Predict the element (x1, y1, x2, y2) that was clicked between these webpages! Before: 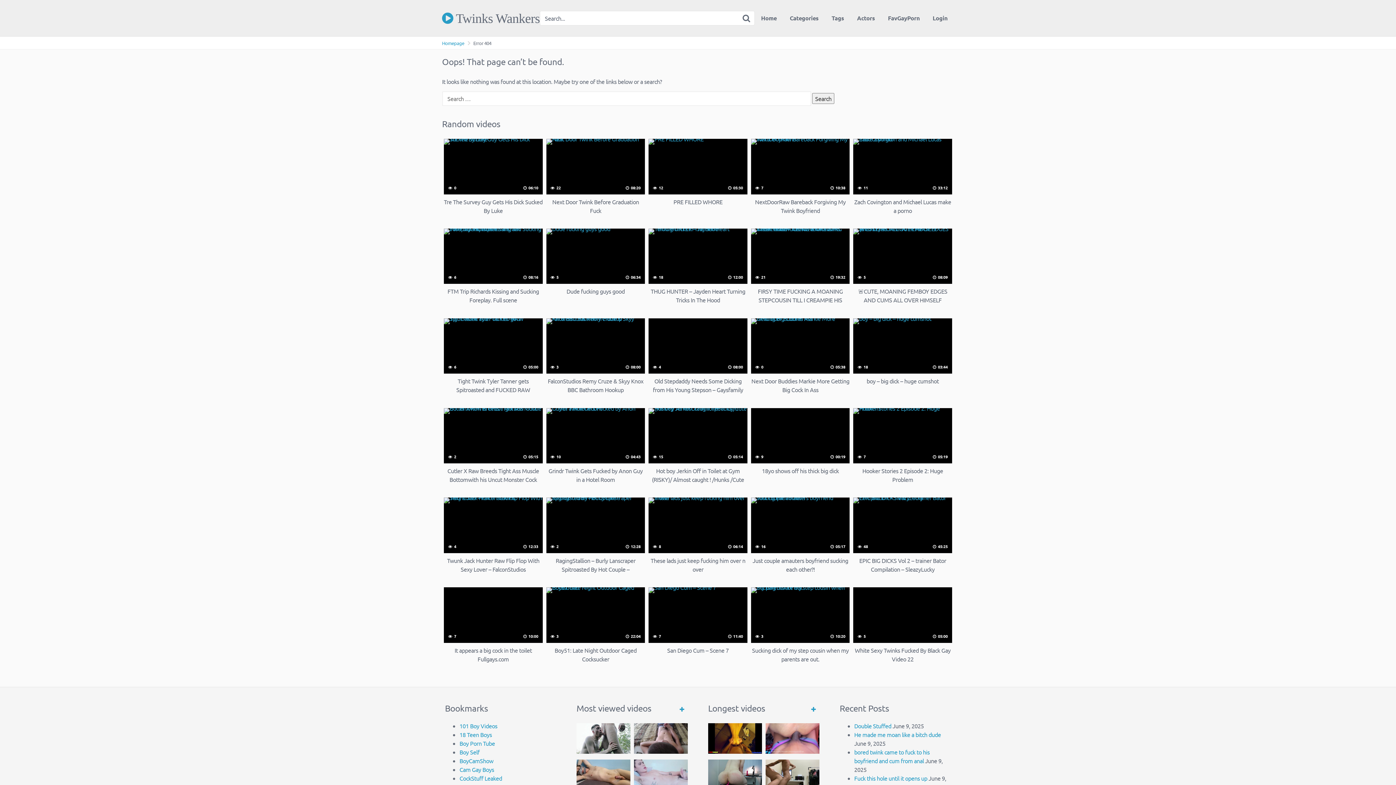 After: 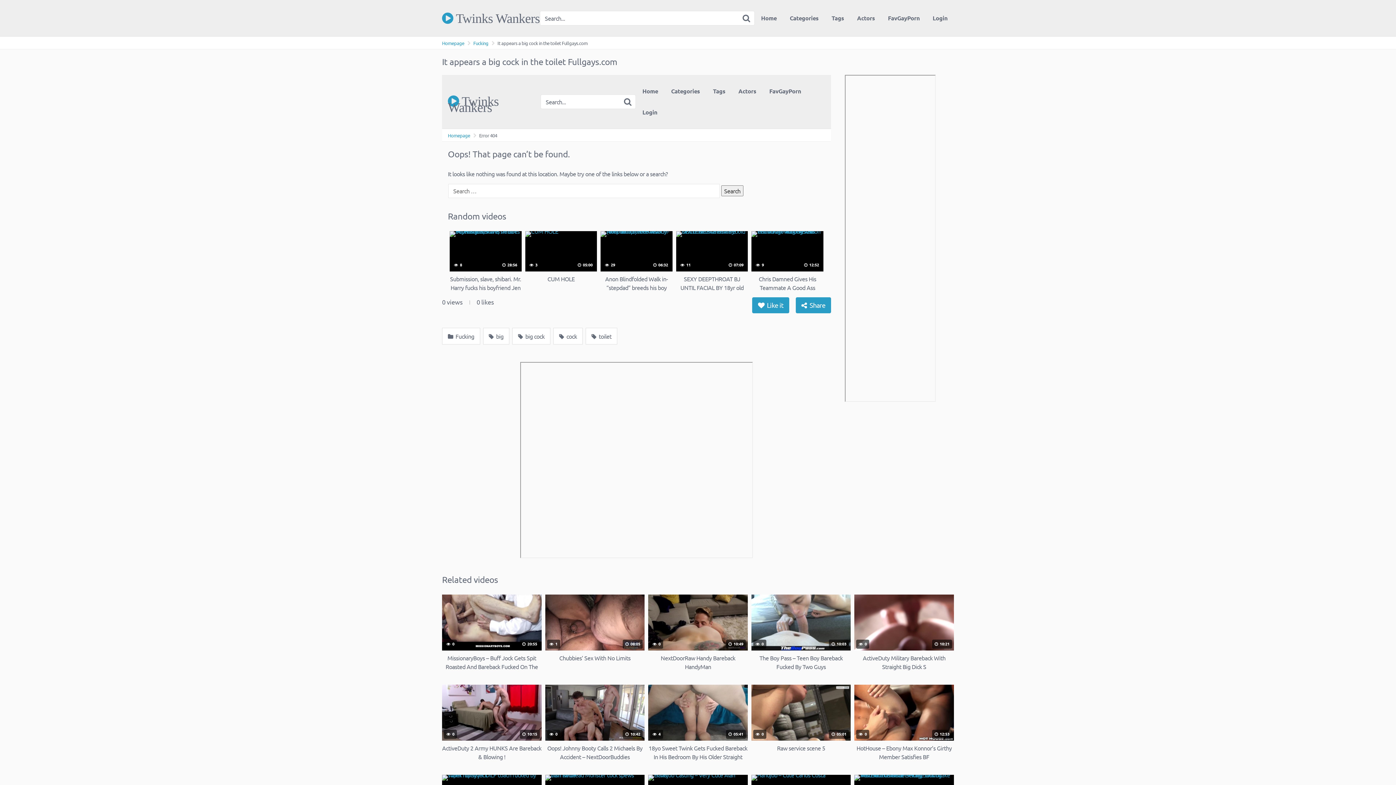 Action: bbox: (444, 587, 542, 663) label:  7
 10:00
It appears a big cock in the toilet Fullgays.com